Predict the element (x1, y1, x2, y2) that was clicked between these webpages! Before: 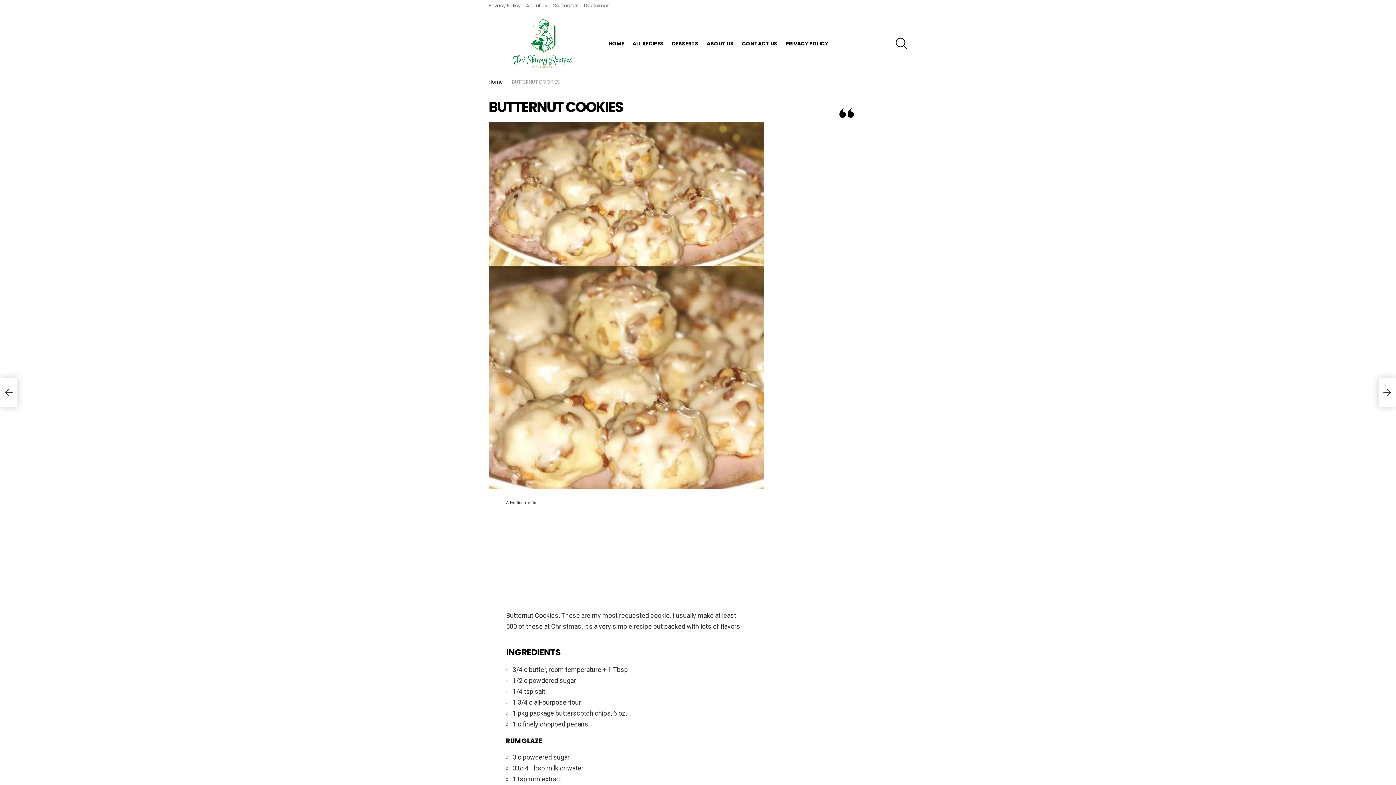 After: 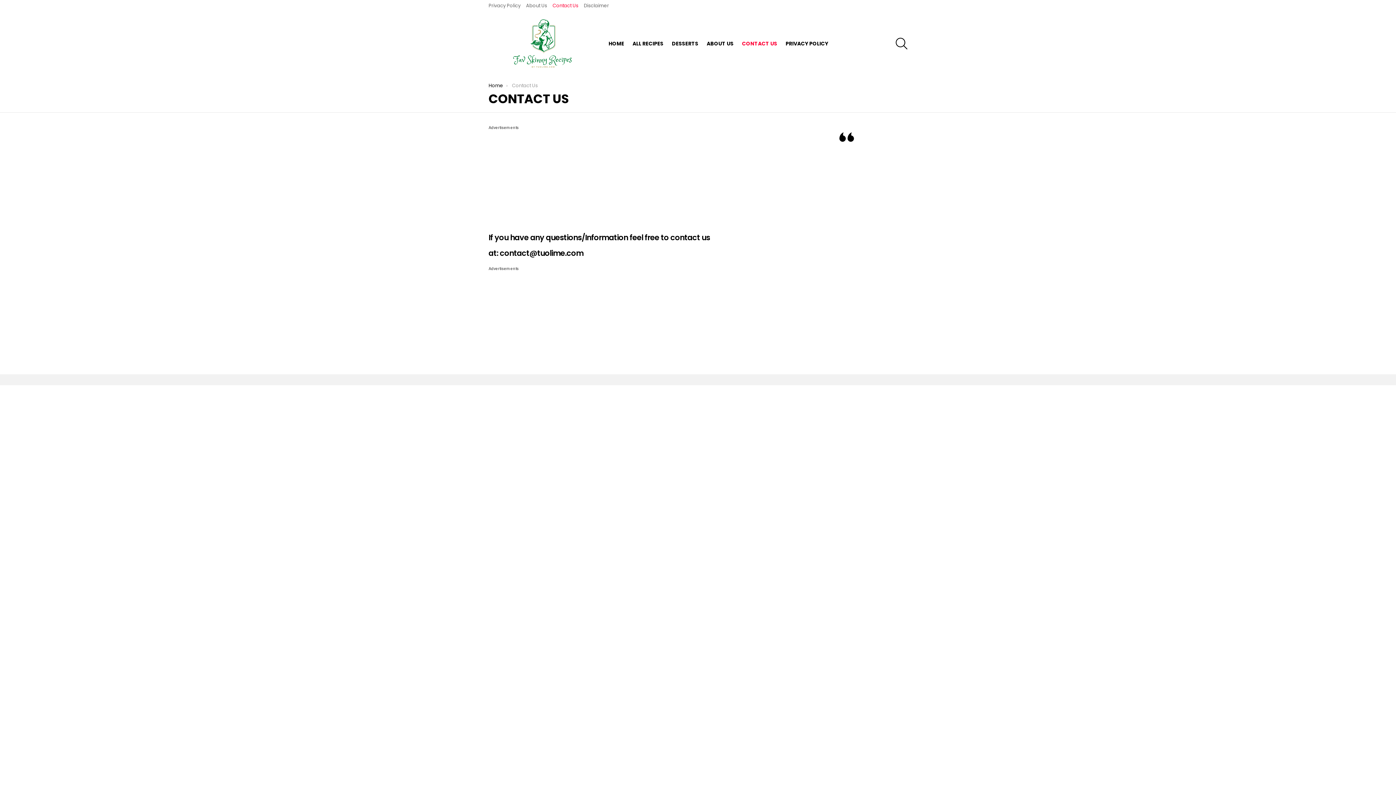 Action: label: CONTACT US bbox: (738, 38, 781, 49)